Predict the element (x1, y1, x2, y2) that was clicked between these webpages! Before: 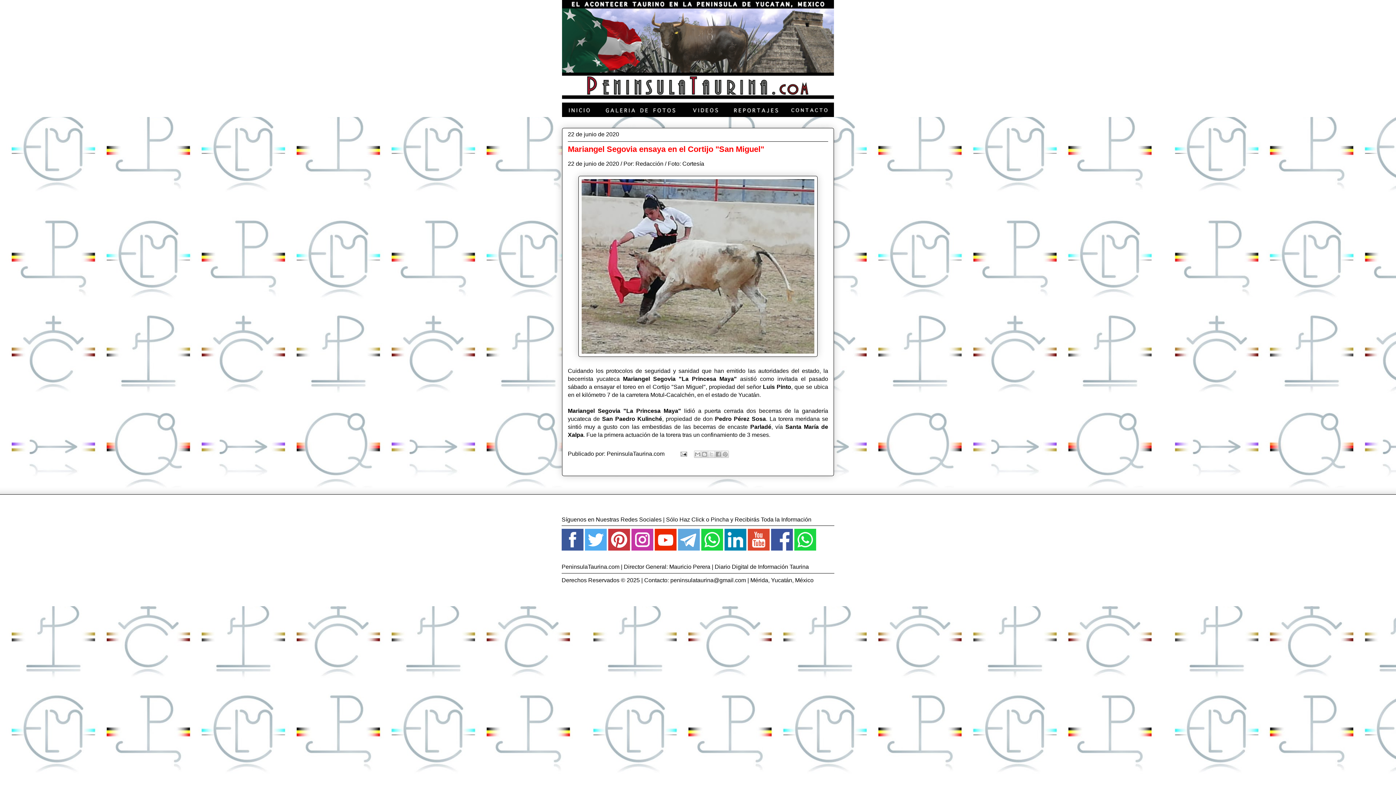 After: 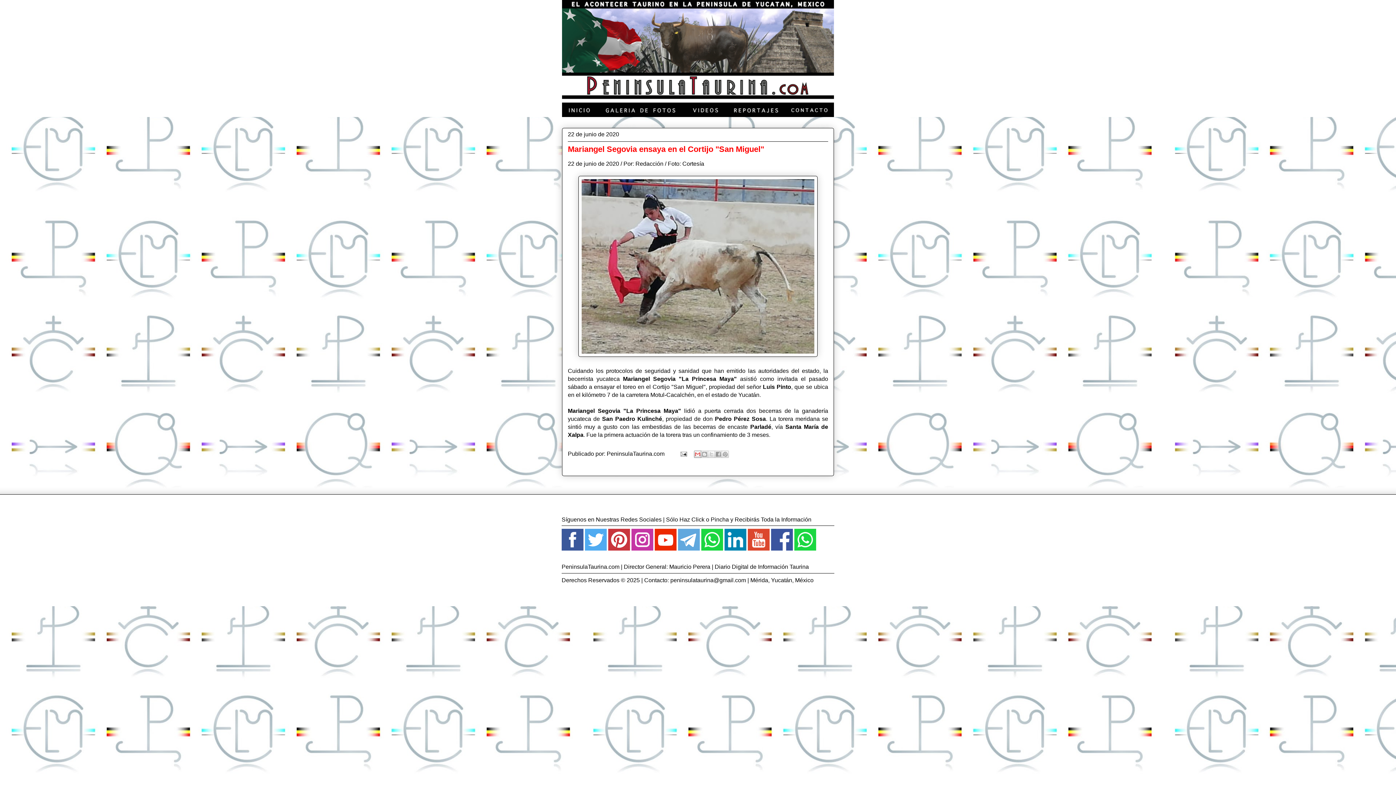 Action: label: Enviar por correo electrónico bbox: (694, 450, 701, 458)